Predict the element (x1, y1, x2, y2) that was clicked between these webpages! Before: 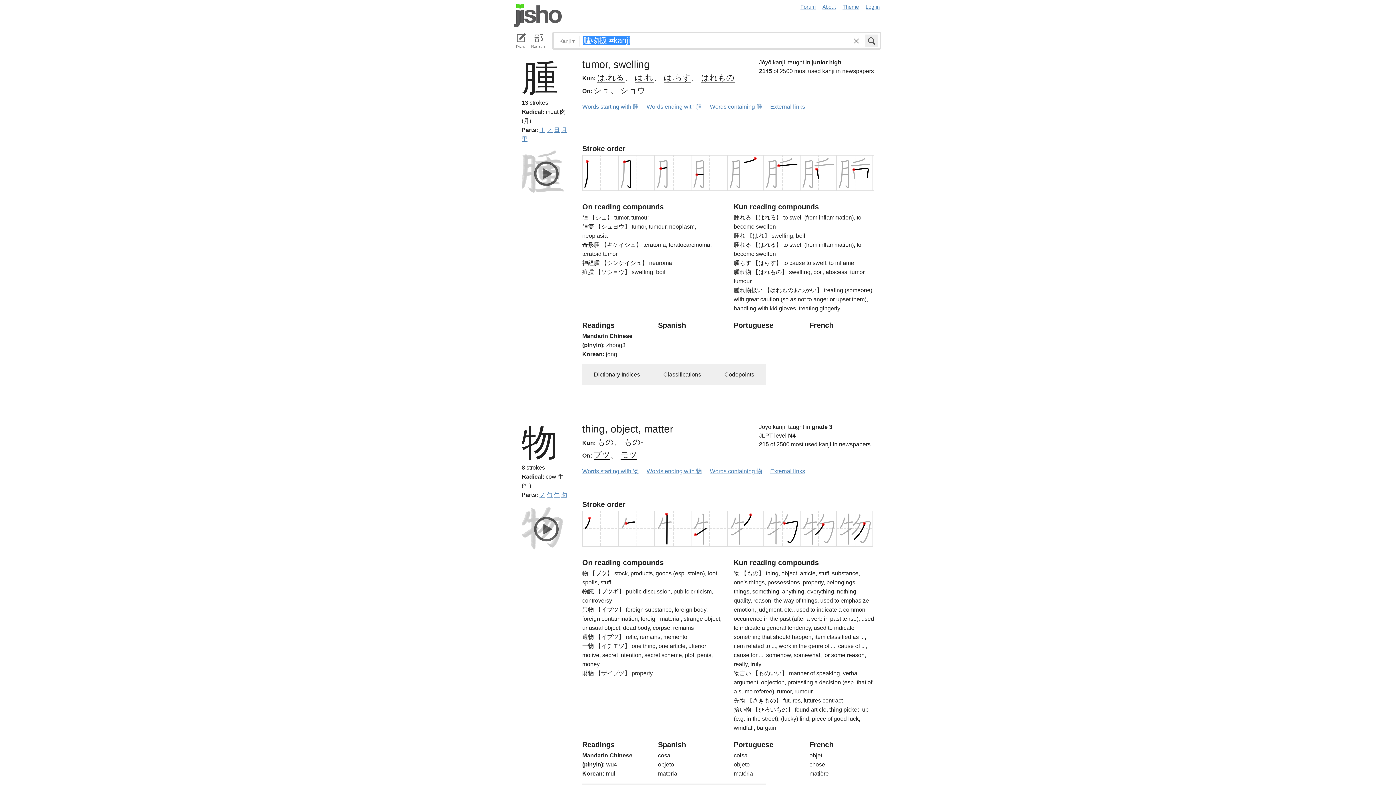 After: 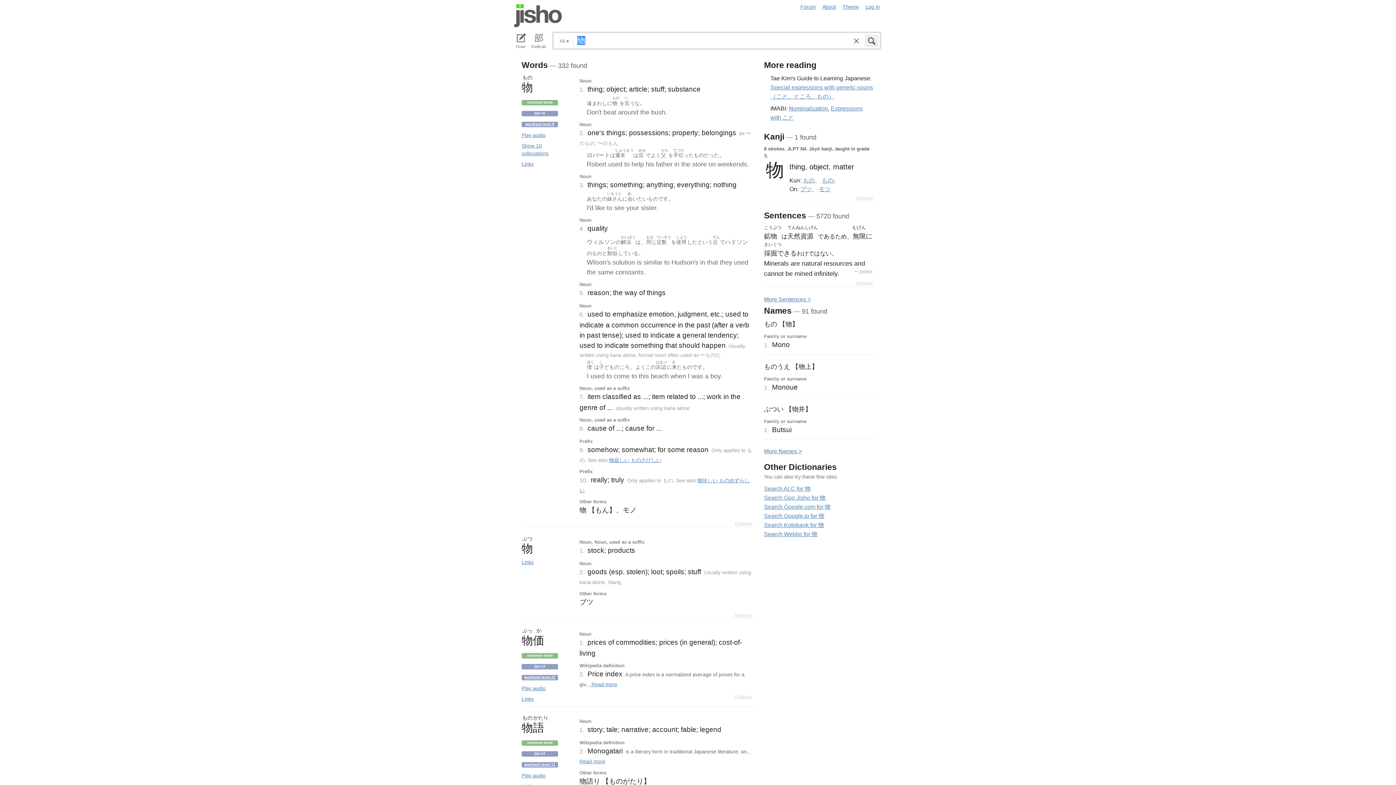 Action: bbox: (582, 467, 638, 476) label: Words starting with 物